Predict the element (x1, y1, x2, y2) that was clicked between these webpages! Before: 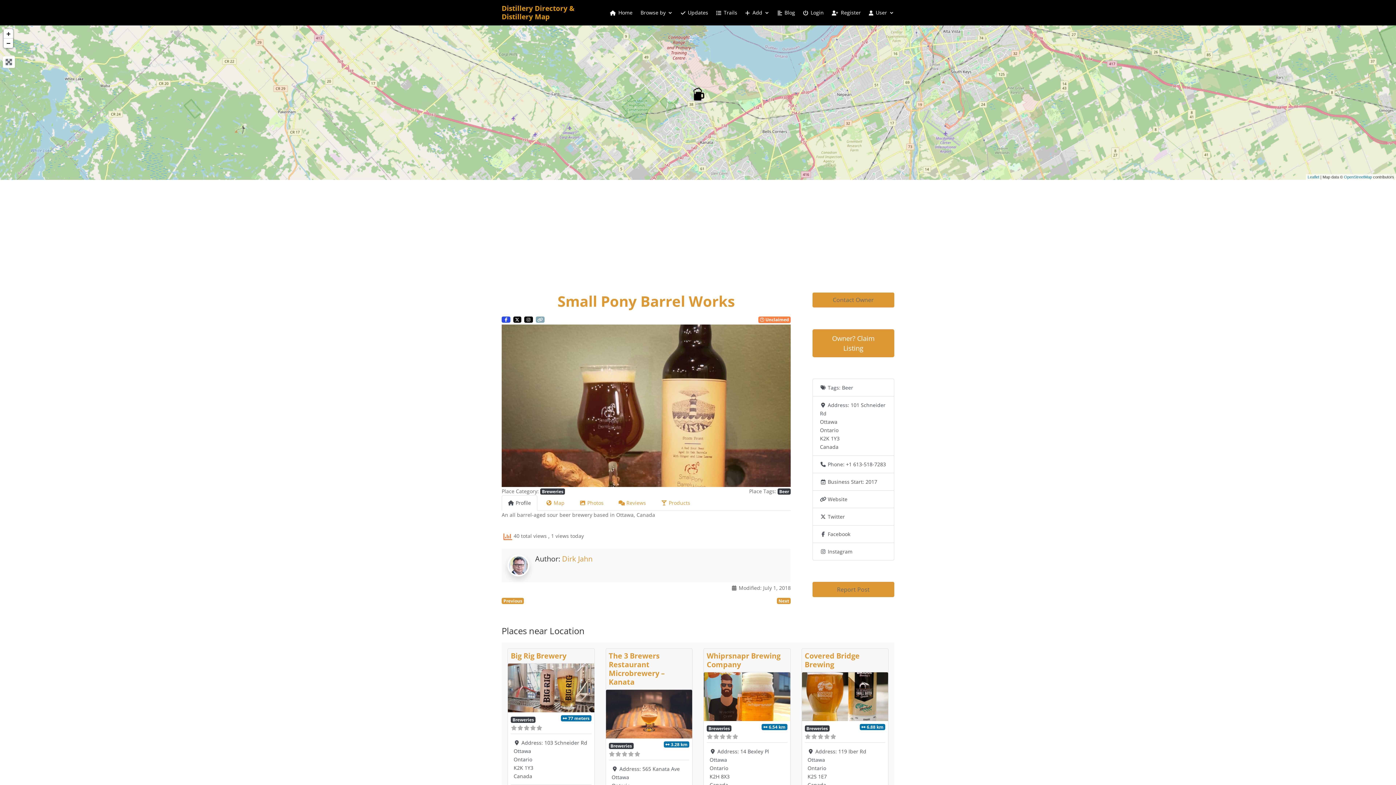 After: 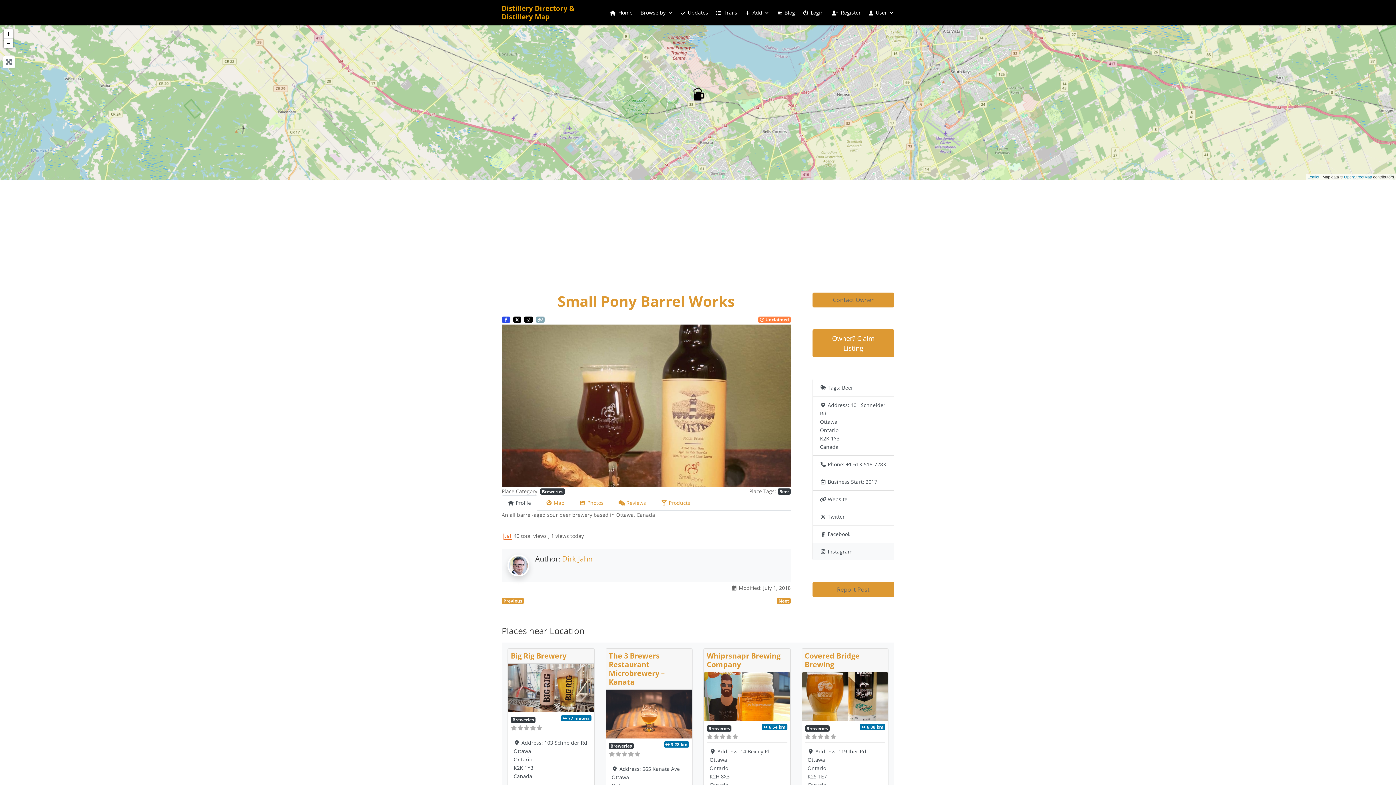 Action: label: Instagram bbox: (828, 548, 852, 555)